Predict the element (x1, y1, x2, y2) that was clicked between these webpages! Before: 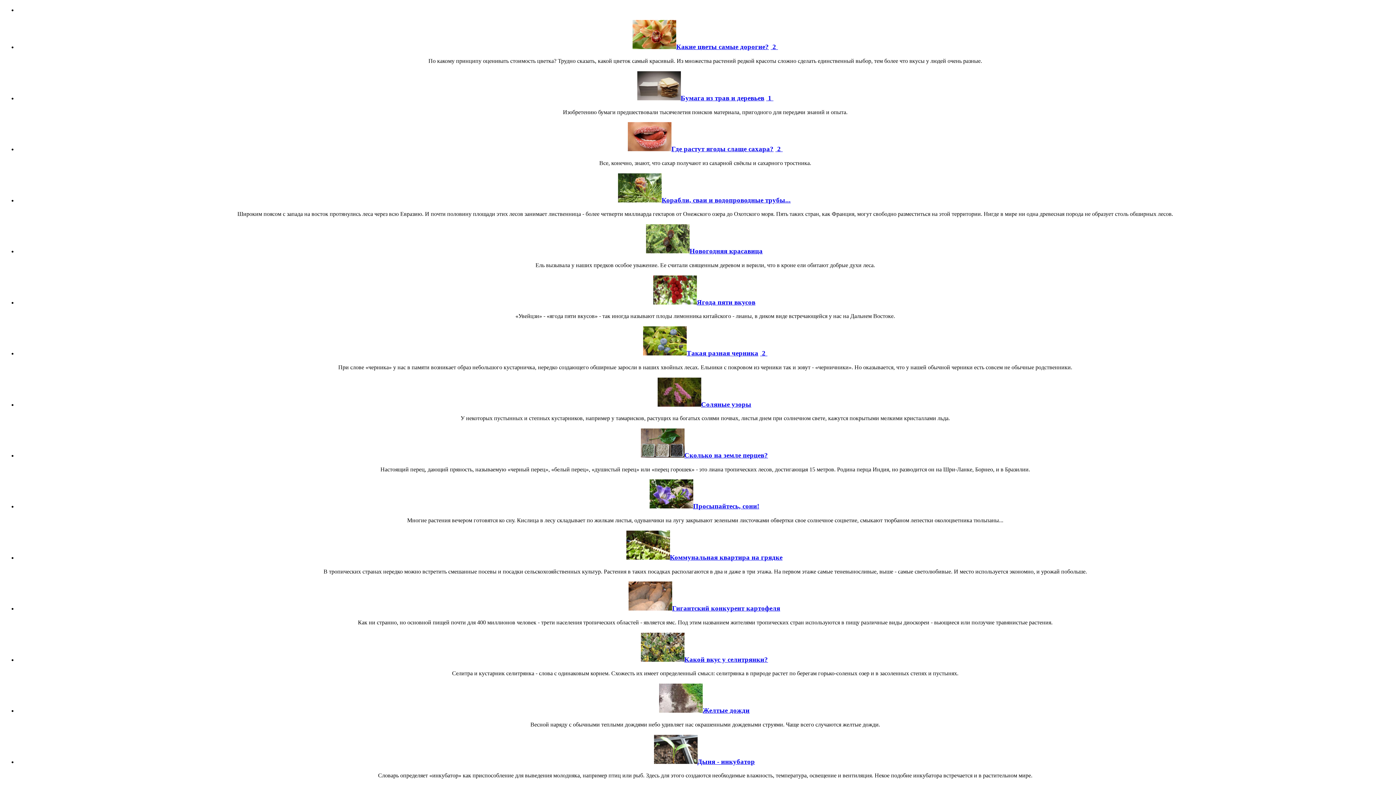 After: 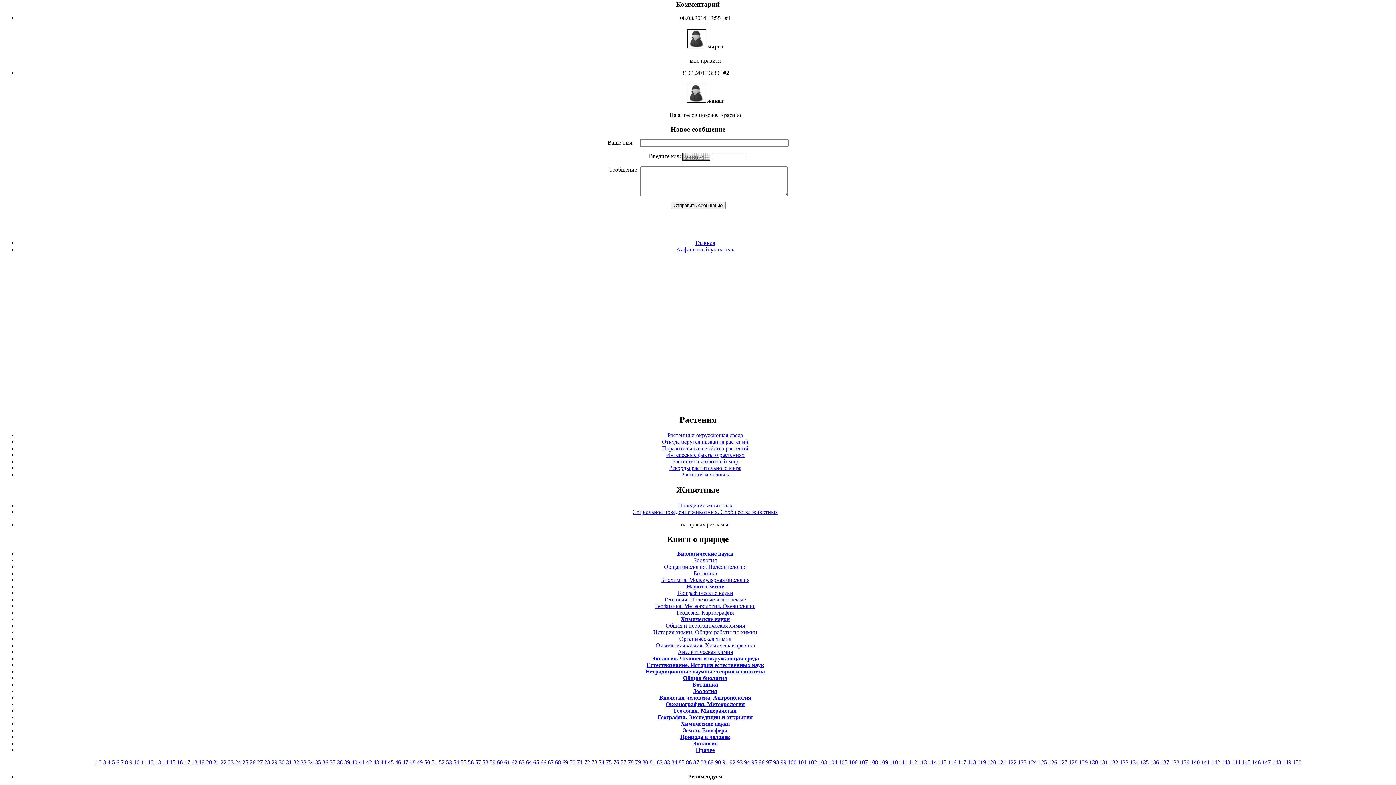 Action: label:  2  bbox: (770, 43, 778, 50)